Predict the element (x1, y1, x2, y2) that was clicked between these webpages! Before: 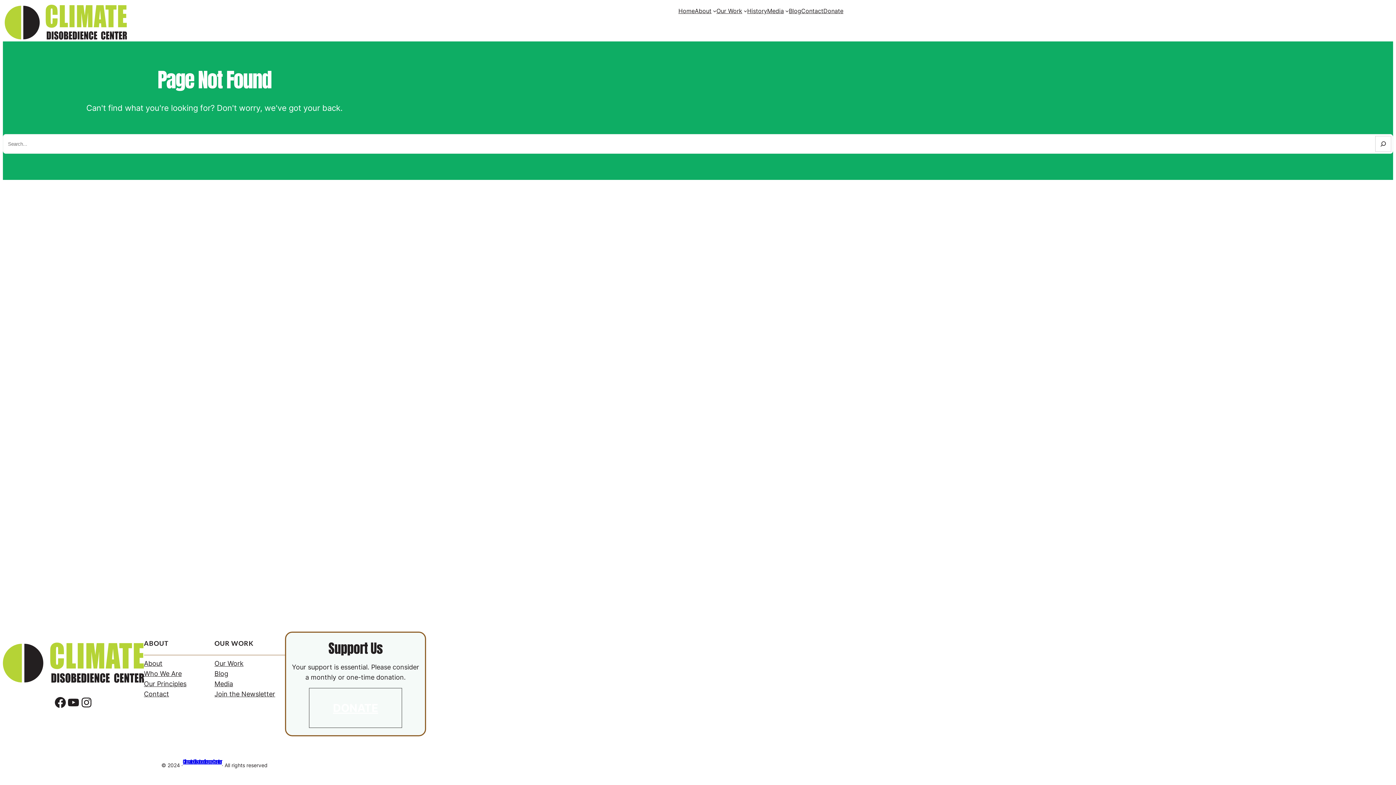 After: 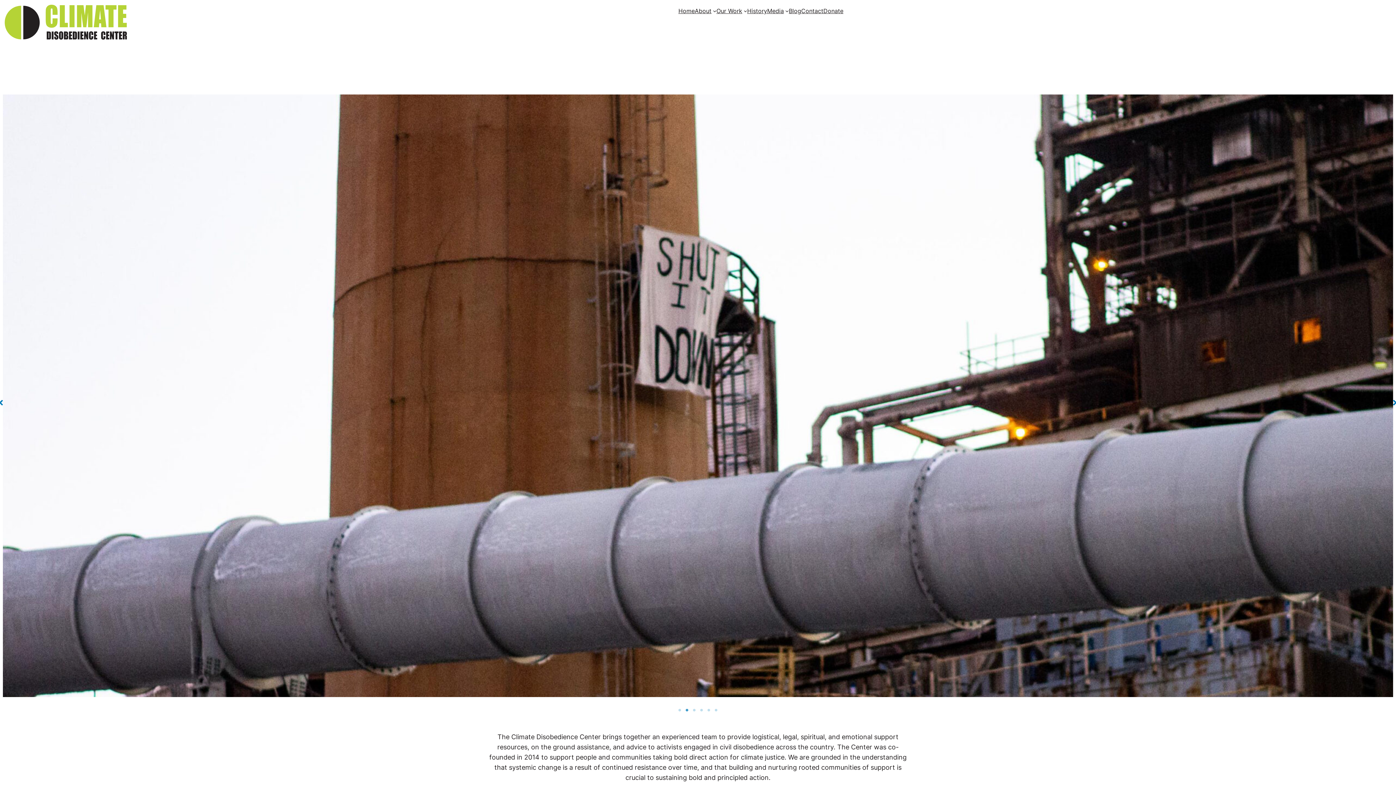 Action: label: Climate Disobedience Center bbox: (182, 758, 221, 766)